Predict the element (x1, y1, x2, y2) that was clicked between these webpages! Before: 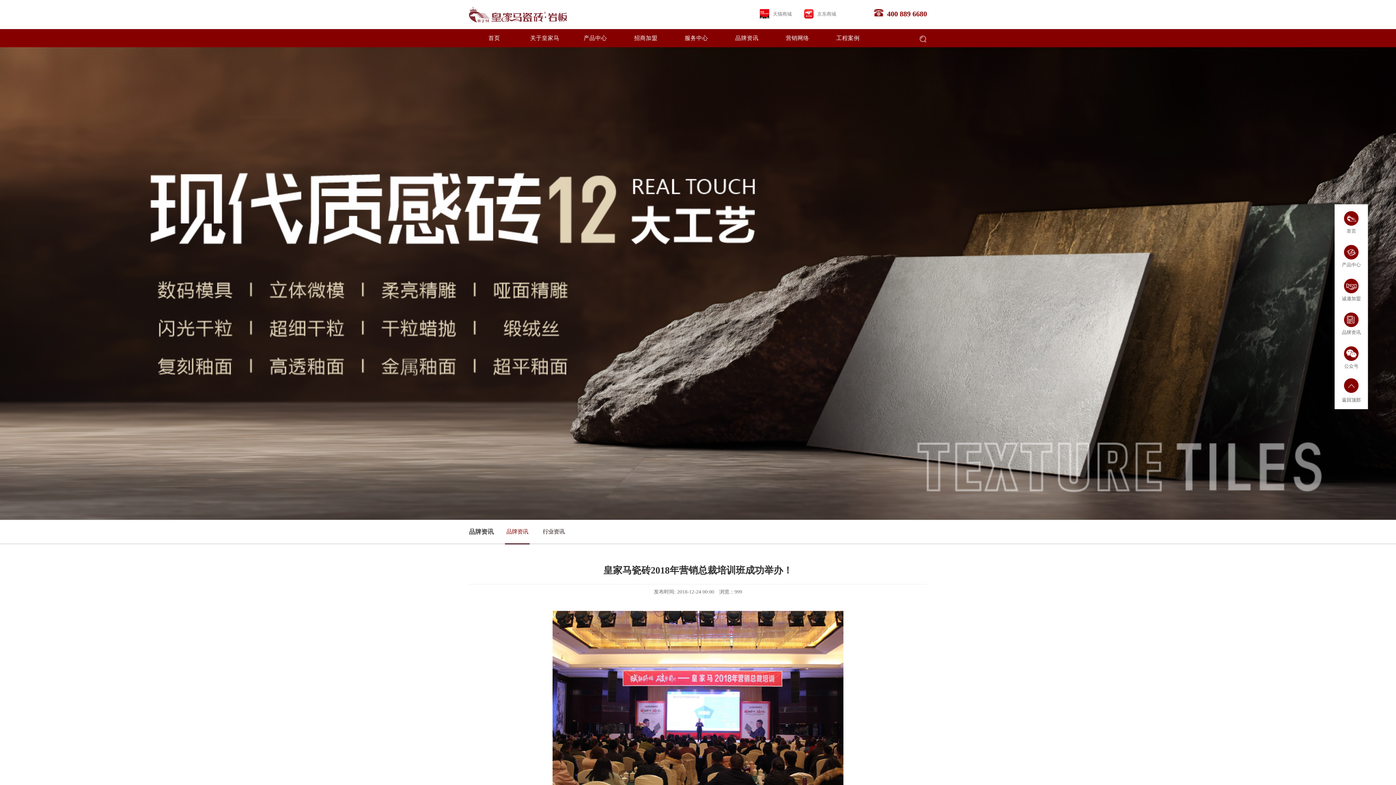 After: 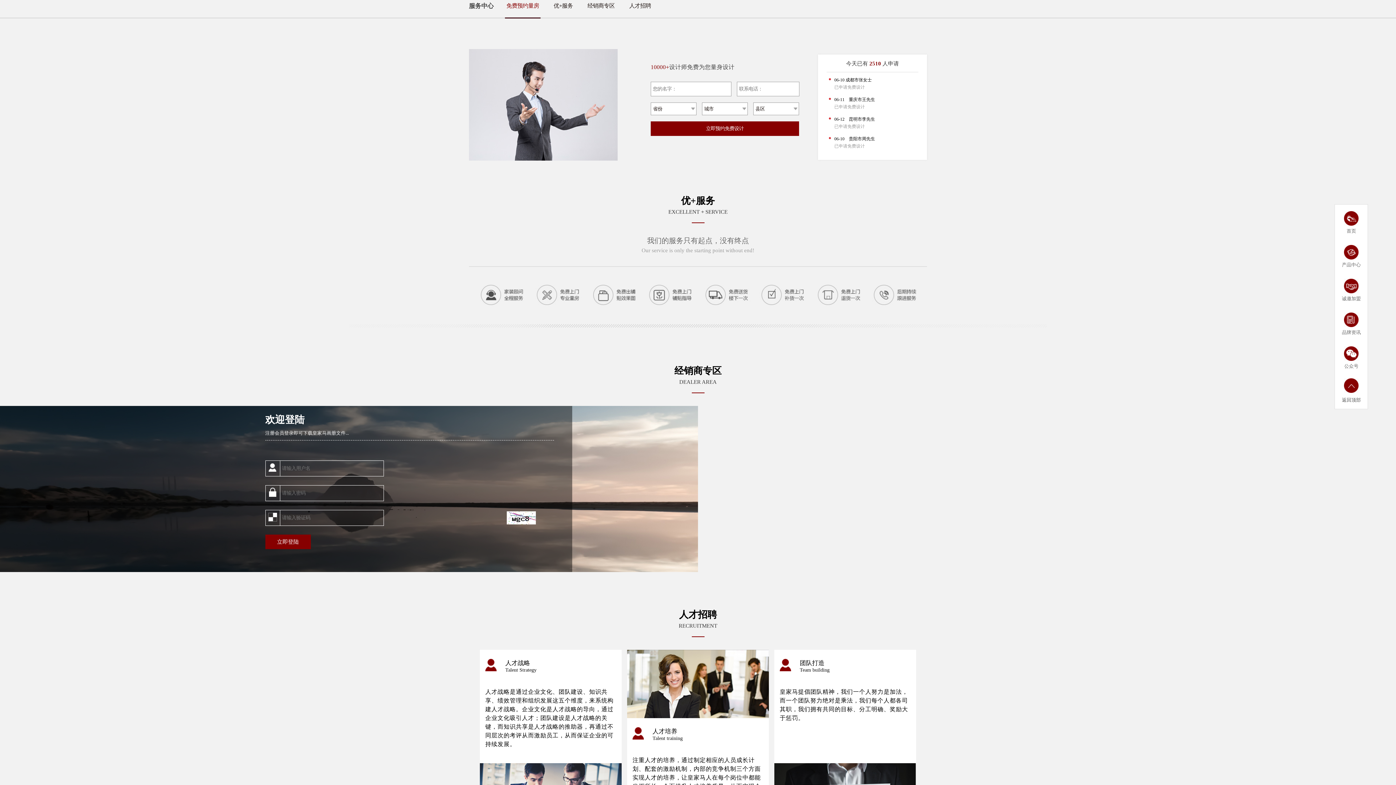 Action: label: 服务中心 bbox: (671, 29, 721, 47)